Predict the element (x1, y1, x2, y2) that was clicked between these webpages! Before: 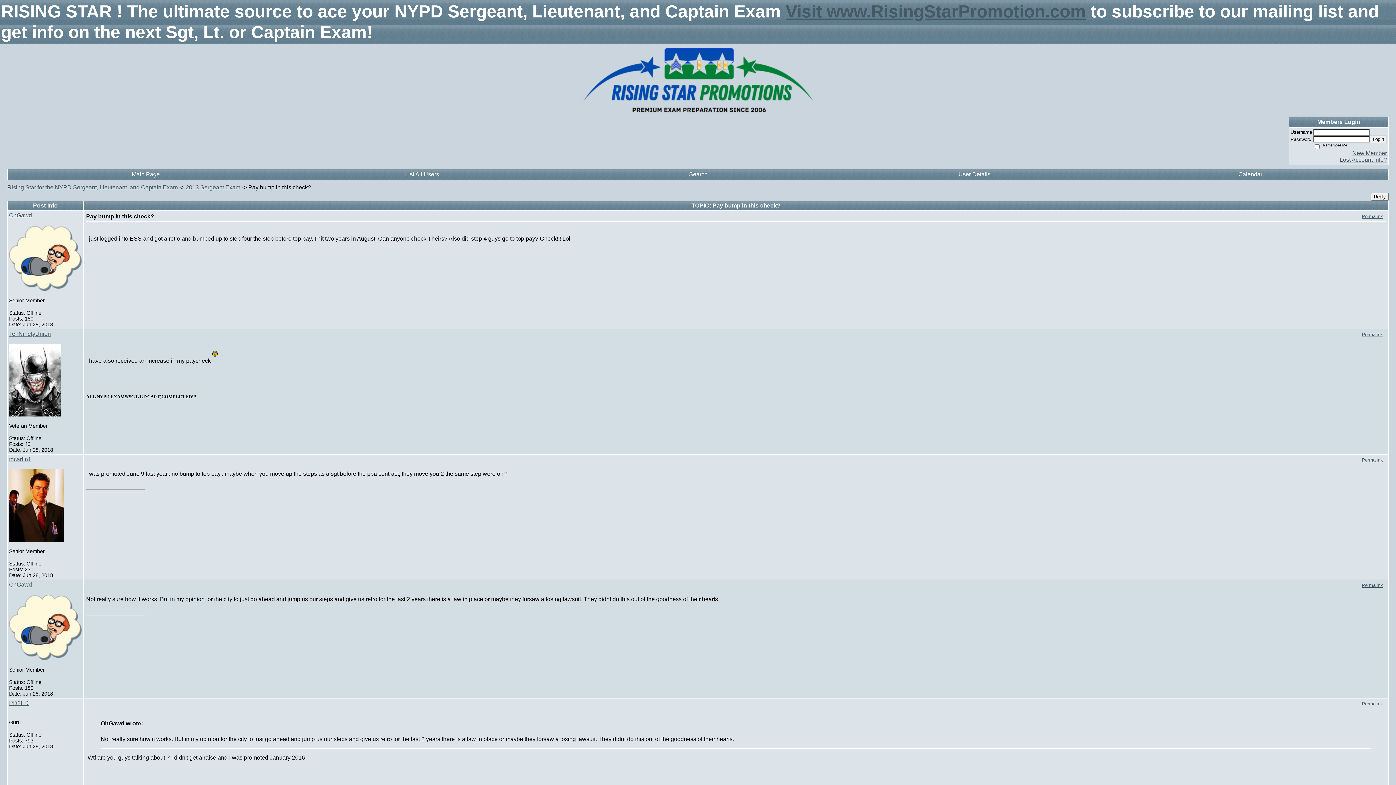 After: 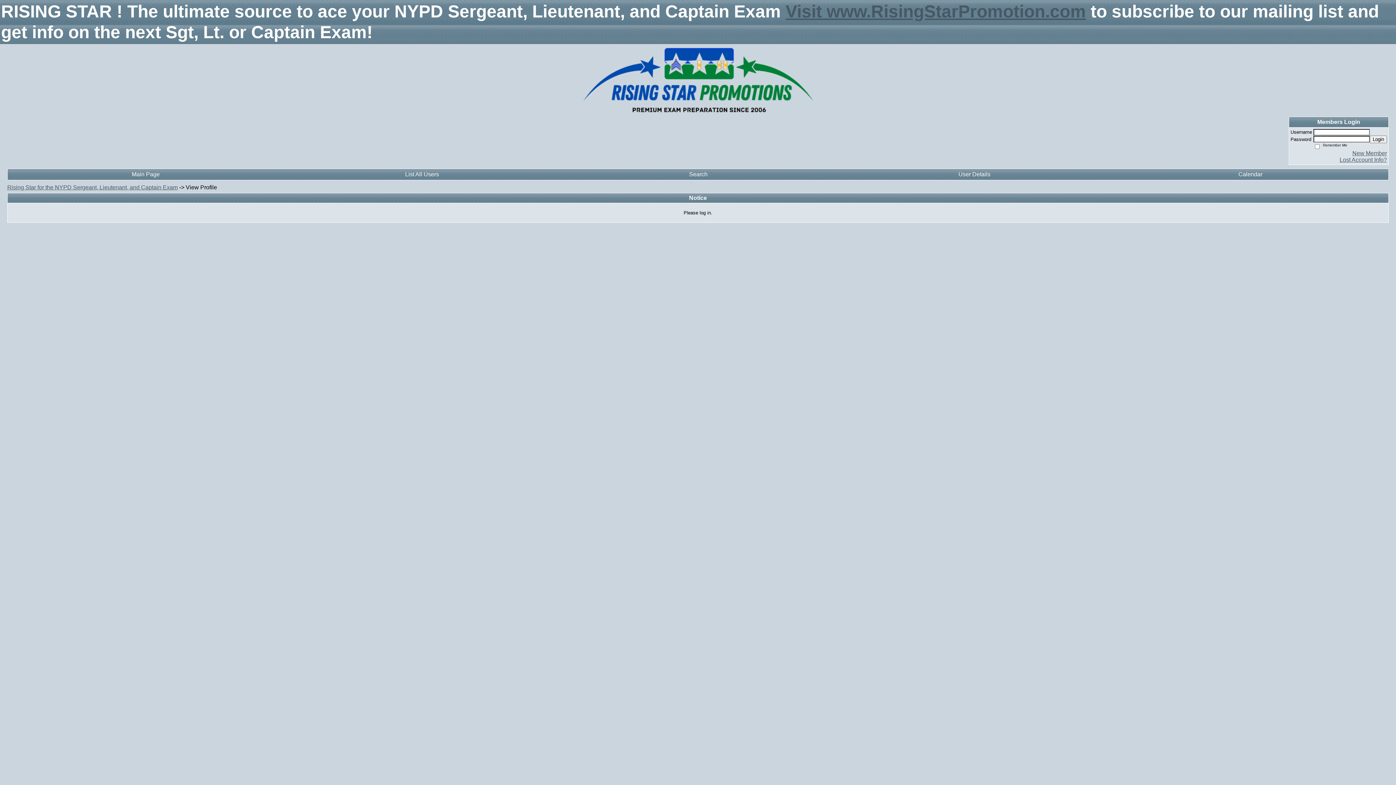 Action: bbox: (9, 700, 28, 706) label: PD2FD